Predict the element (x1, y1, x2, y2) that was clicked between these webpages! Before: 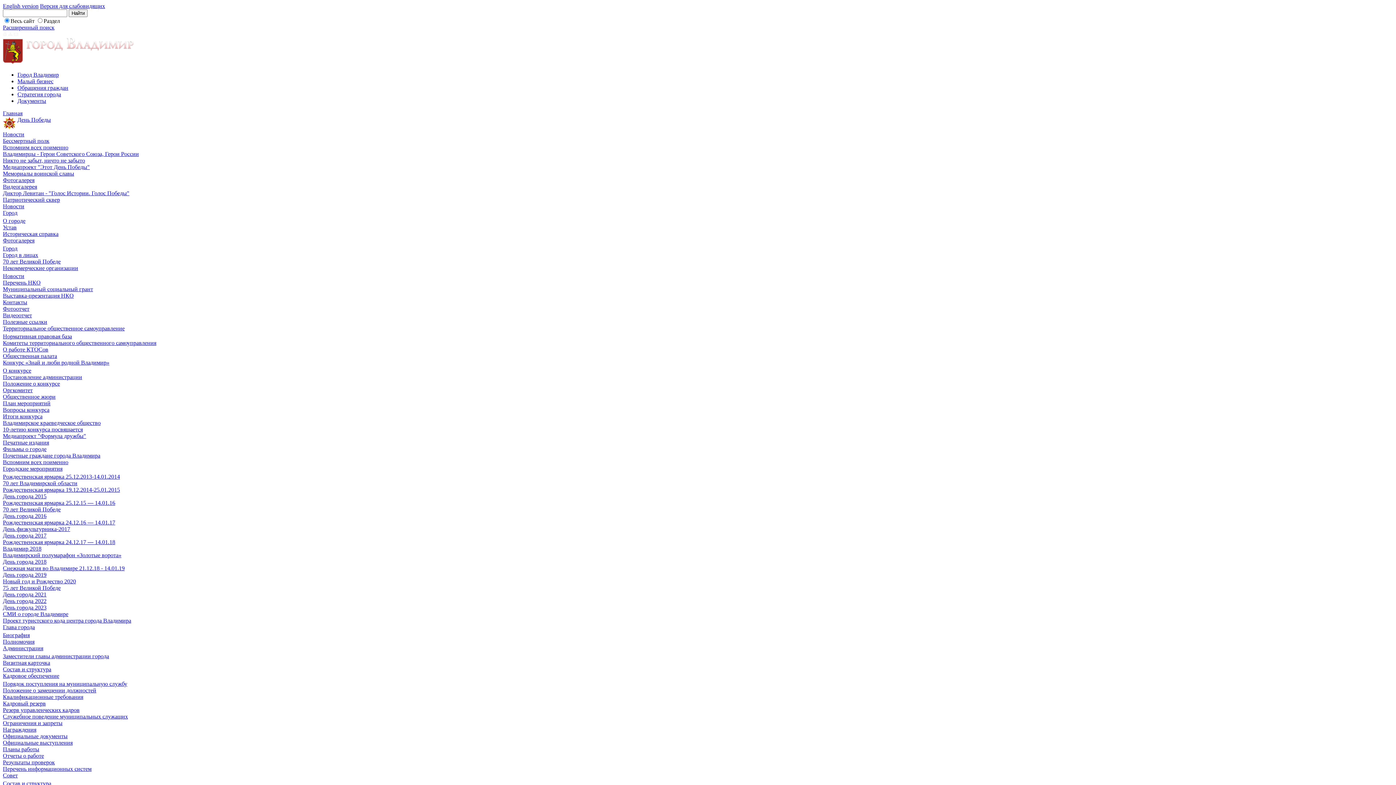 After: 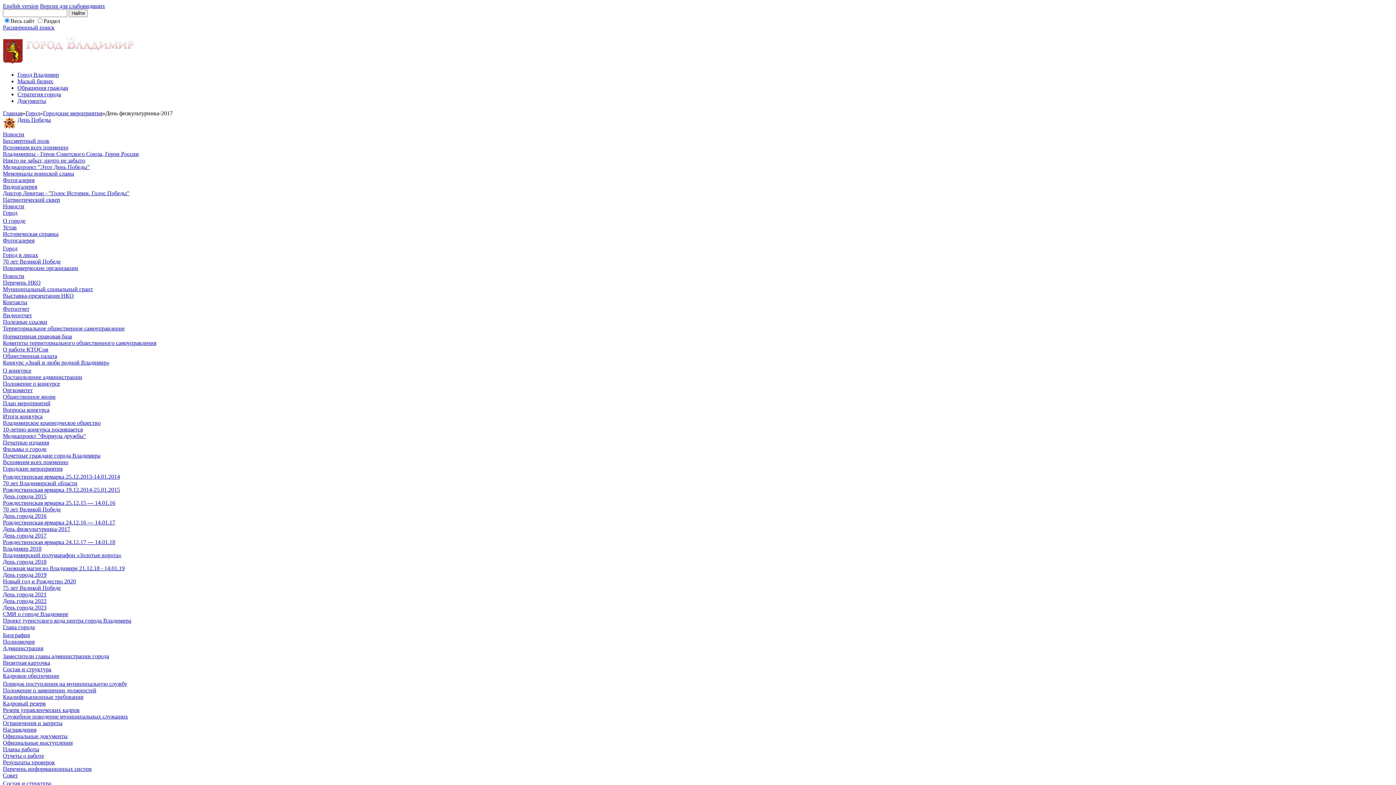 Action: bbox: (2, 526, 70, 532) label: День физкультурника-2017